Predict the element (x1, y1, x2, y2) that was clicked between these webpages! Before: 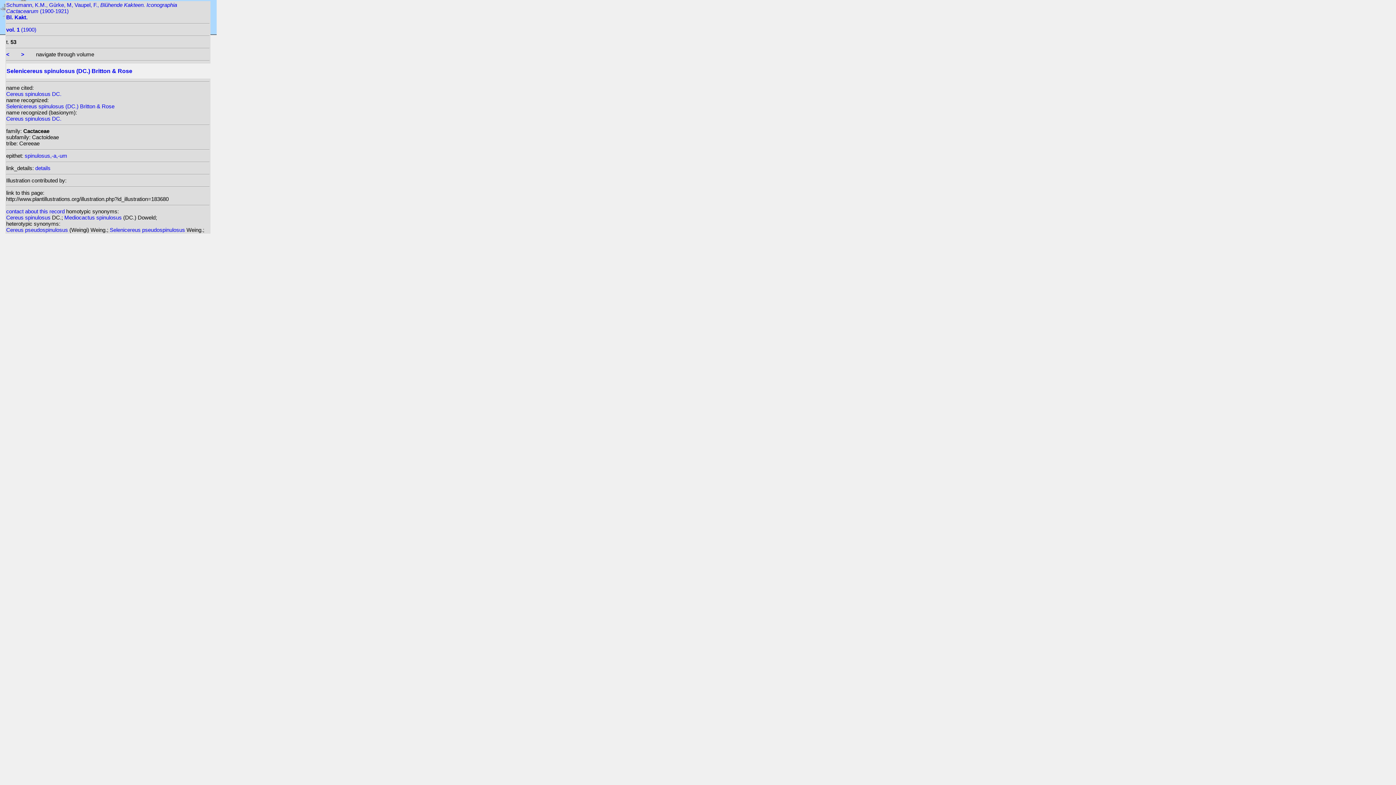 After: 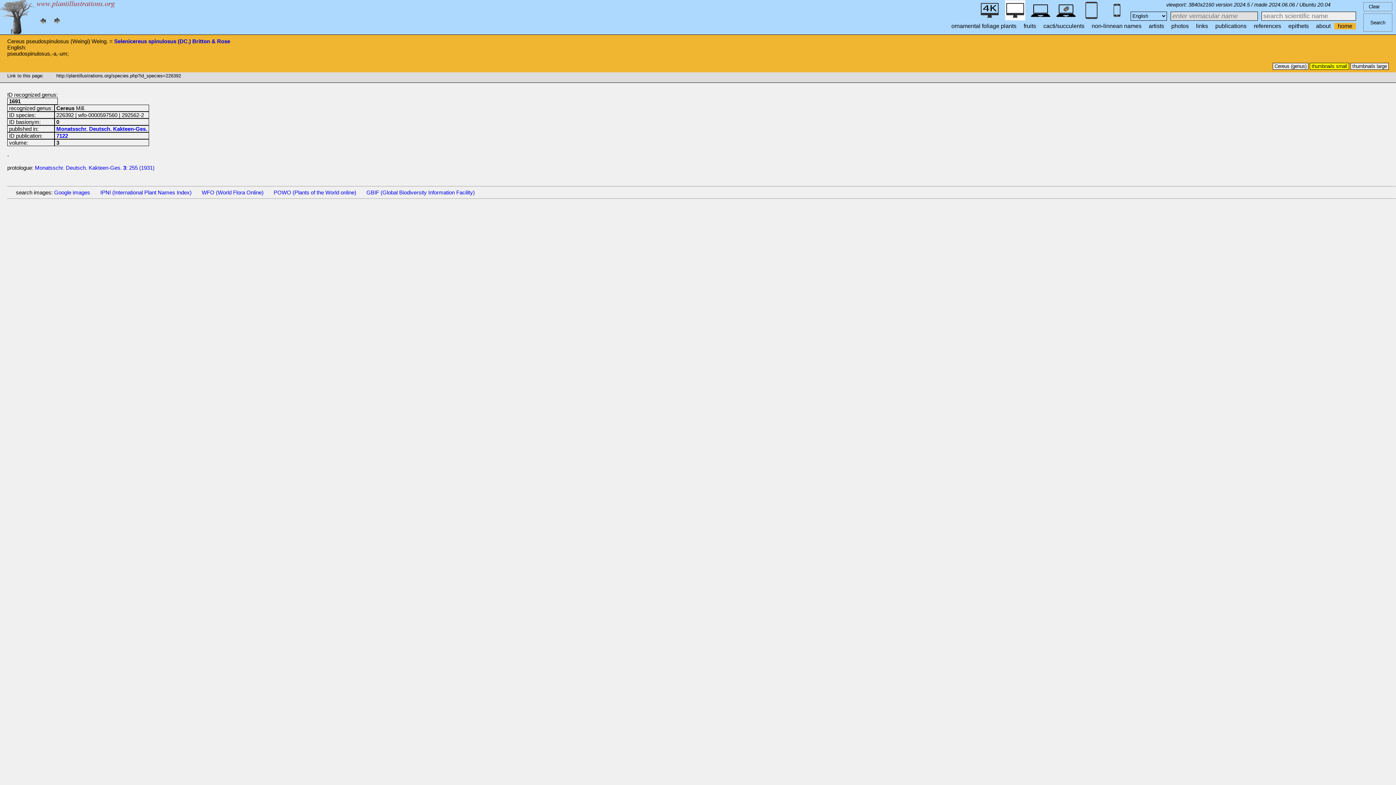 Action: bbox: (6, 227, 69, 233) label: Cereus pseudospinulosus 